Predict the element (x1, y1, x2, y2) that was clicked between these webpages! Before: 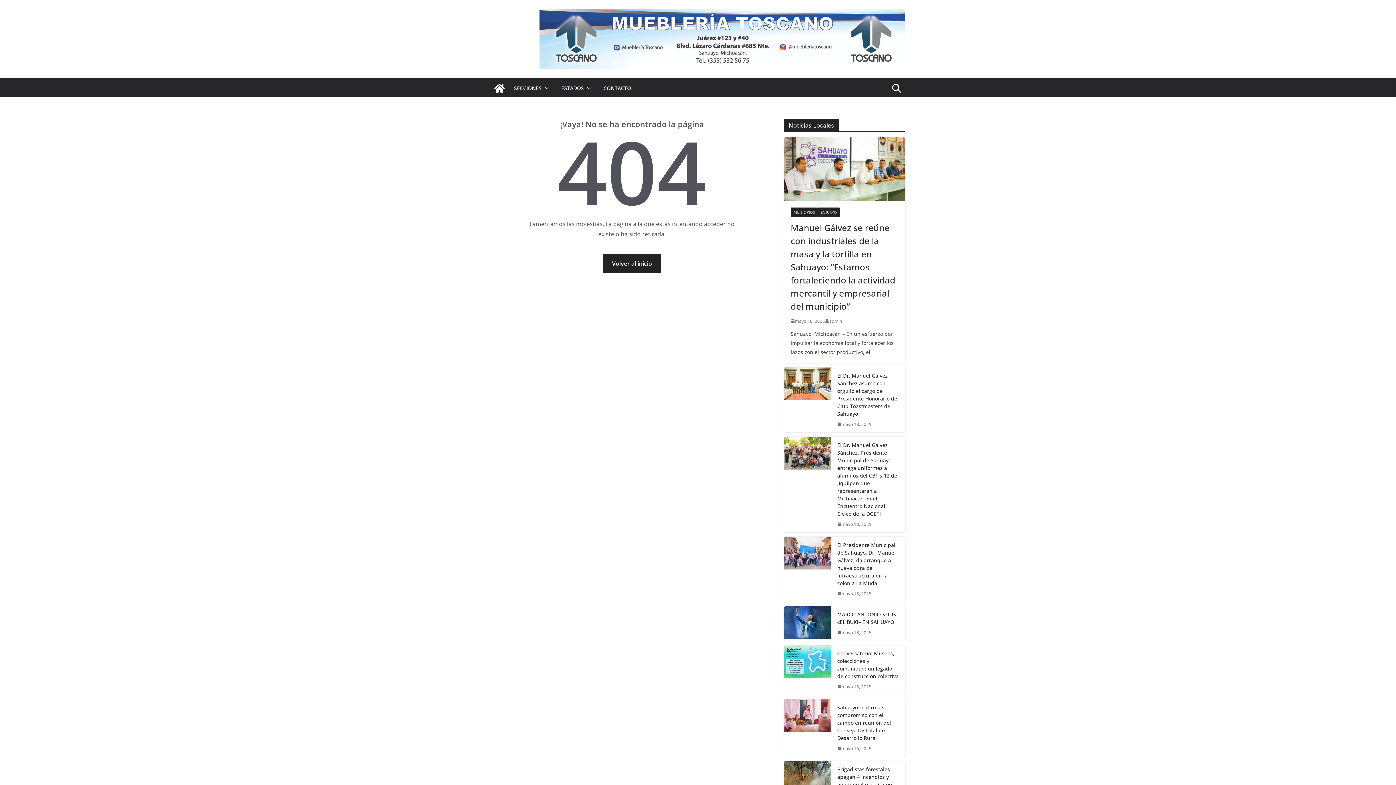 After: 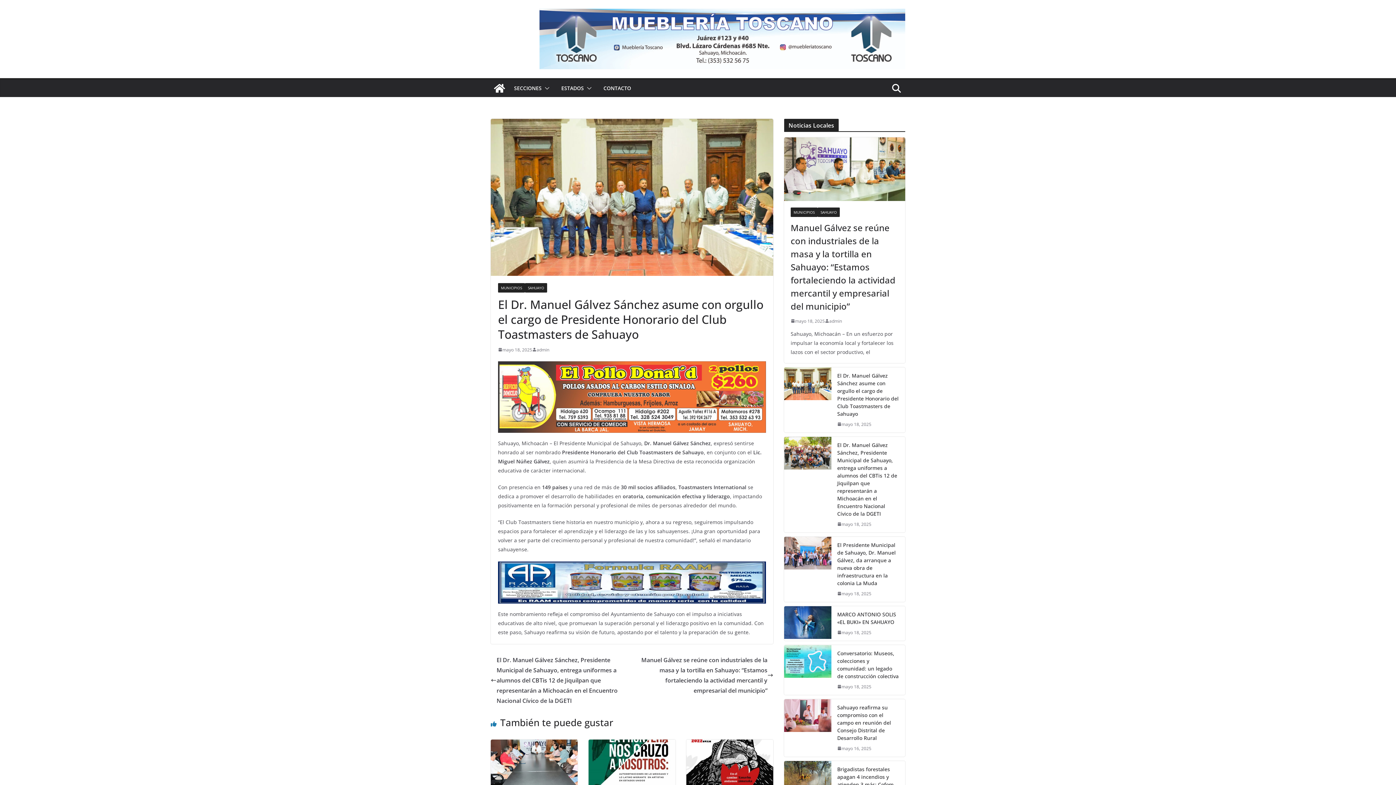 Action: label: mayo 18, 2025 bbox: (837, 420, 871, 428)